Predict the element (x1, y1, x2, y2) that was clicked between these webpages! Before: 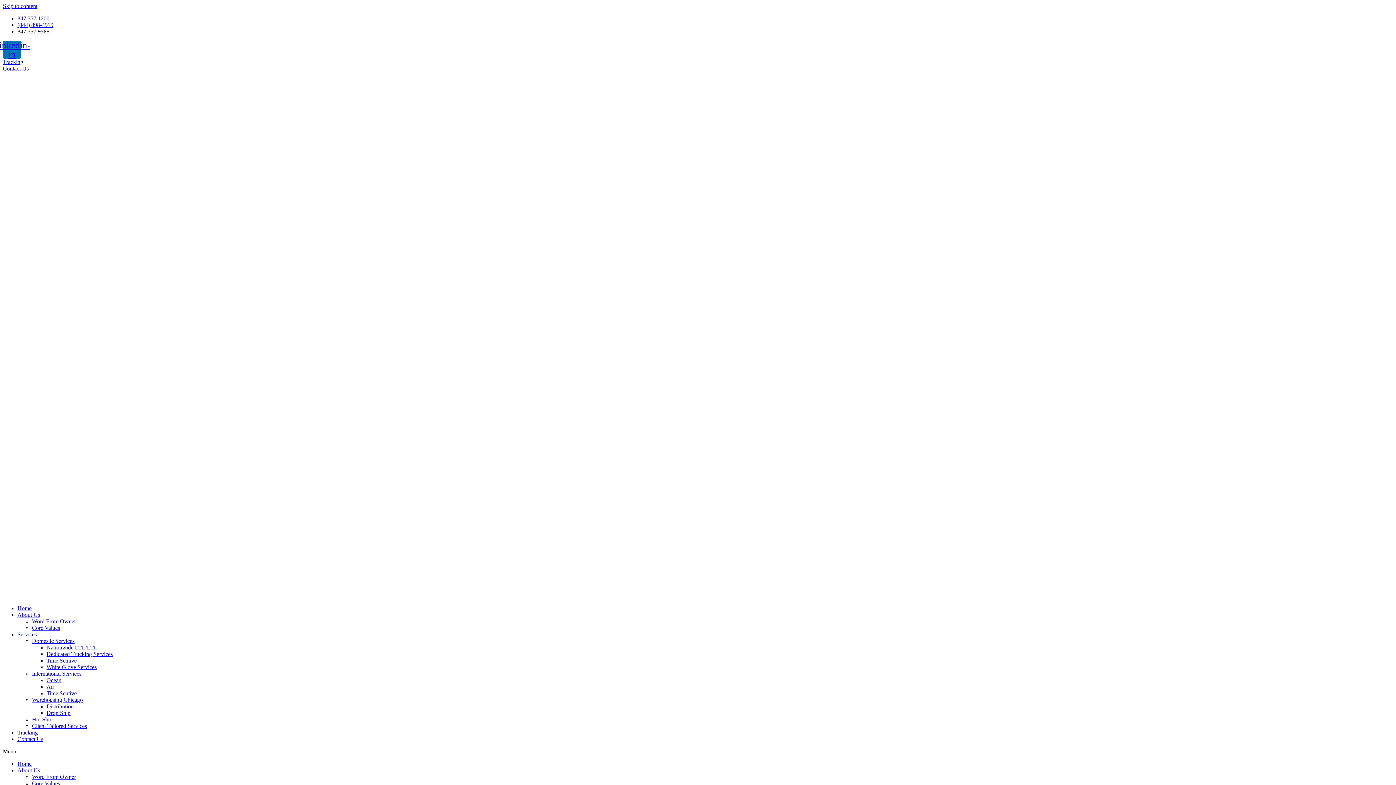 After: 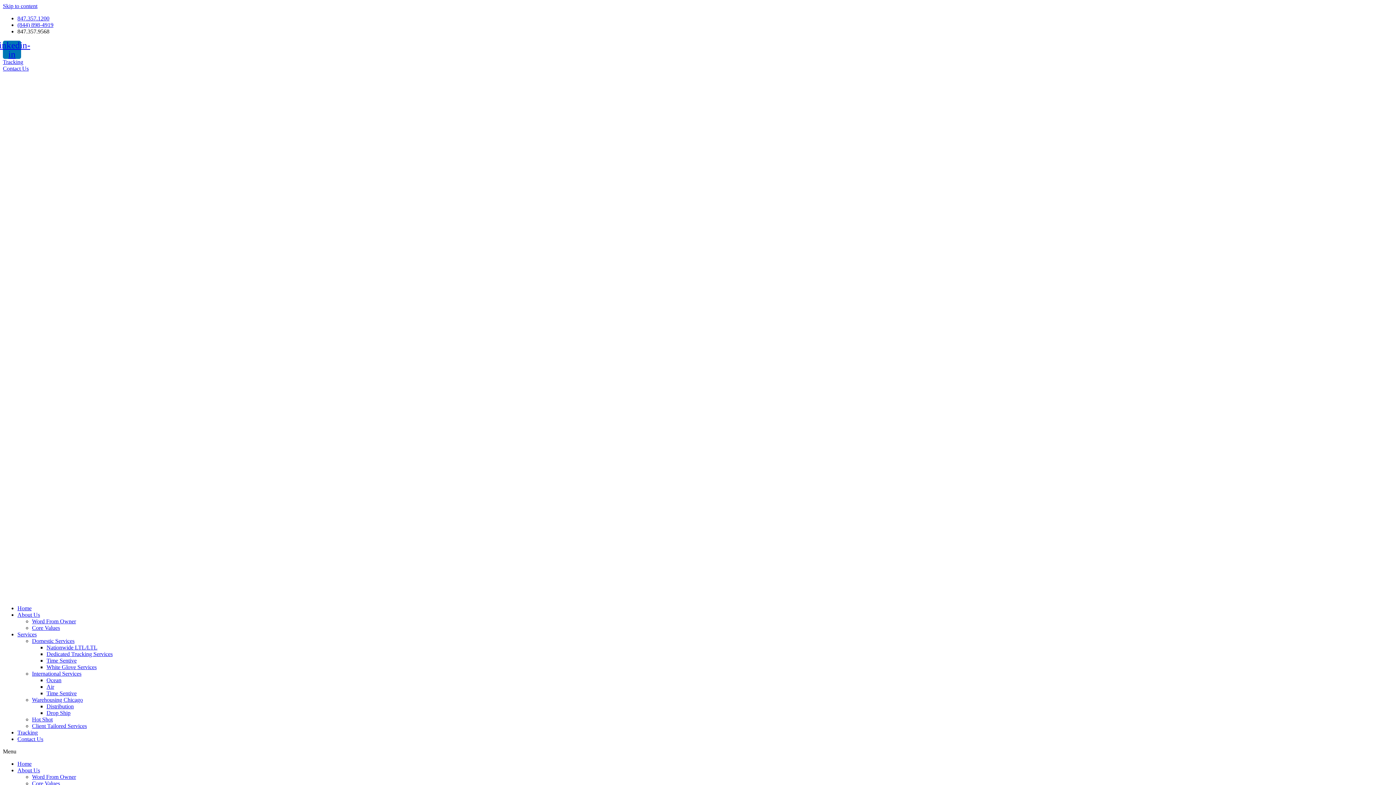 Action: bbox: (46, 664, 96, 670) label: White Glove Services